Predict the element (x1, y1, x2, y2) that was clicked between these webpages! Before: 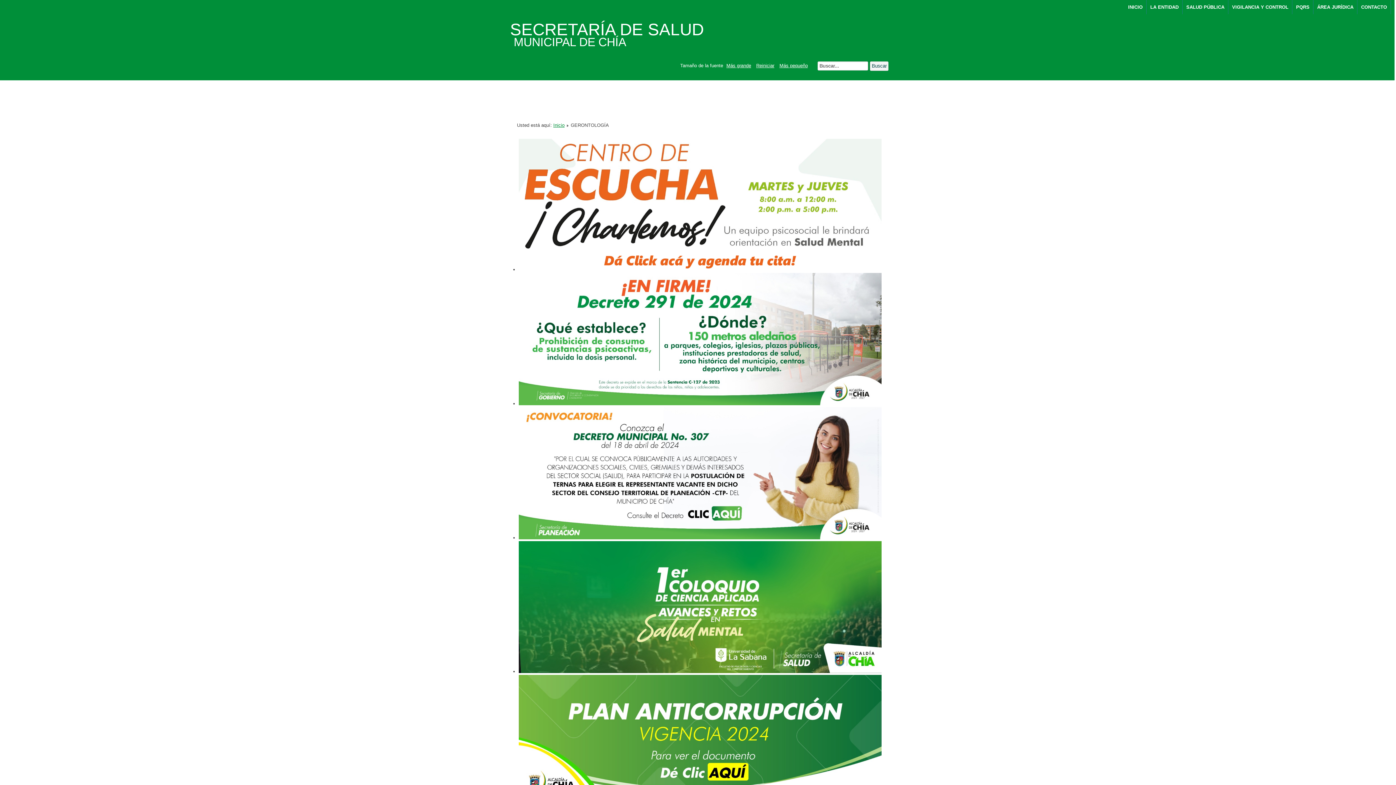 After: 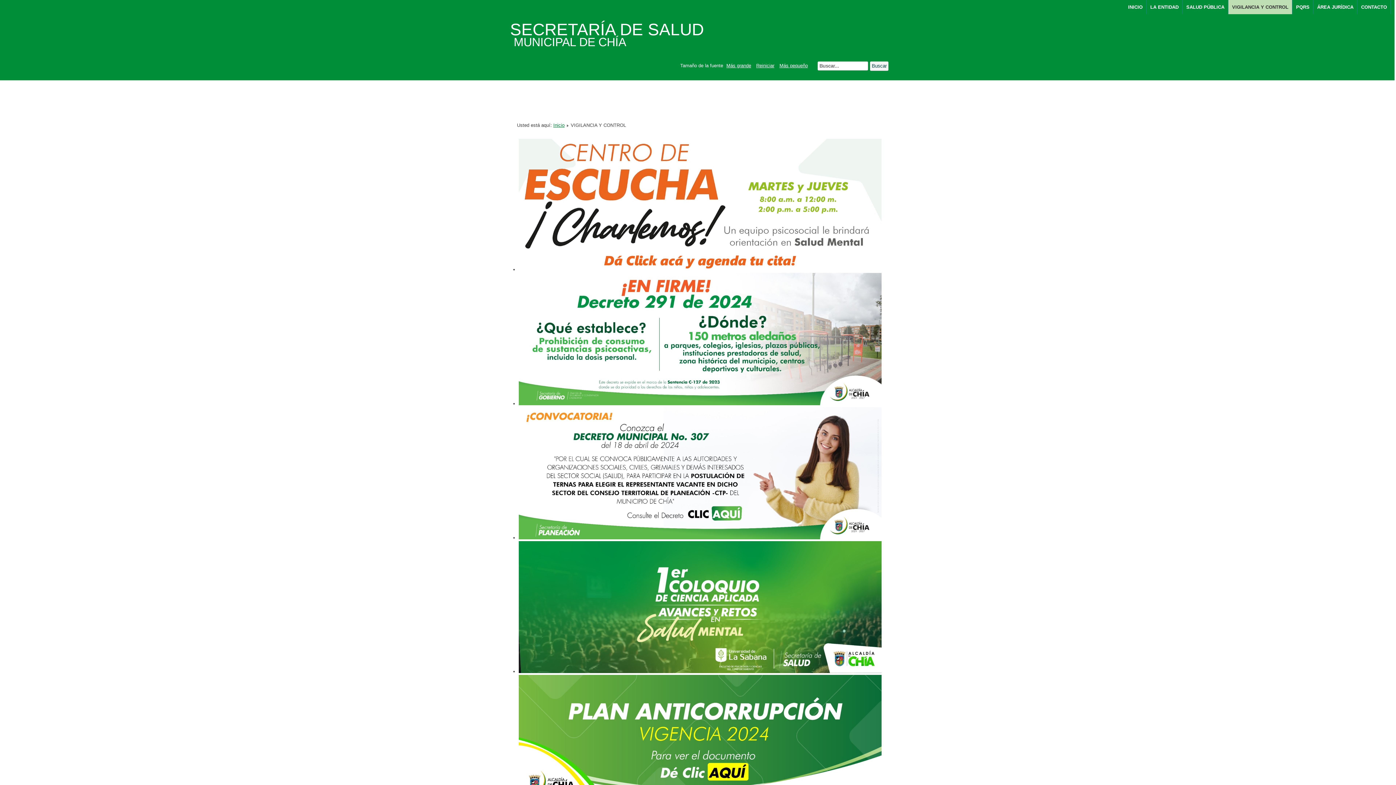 Action: bbox: (1228, 0, 1292, 14) label: VIGILANCIA Y CONTROL